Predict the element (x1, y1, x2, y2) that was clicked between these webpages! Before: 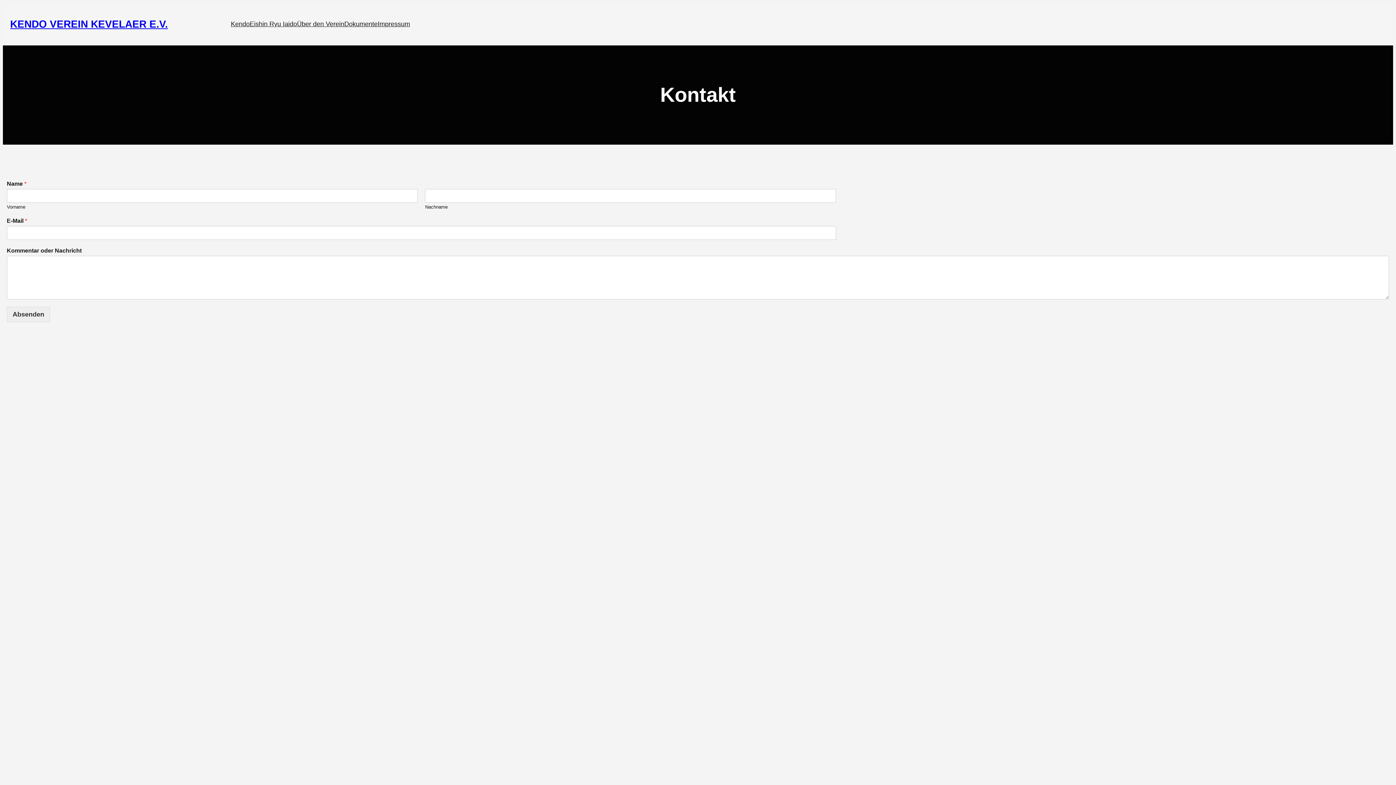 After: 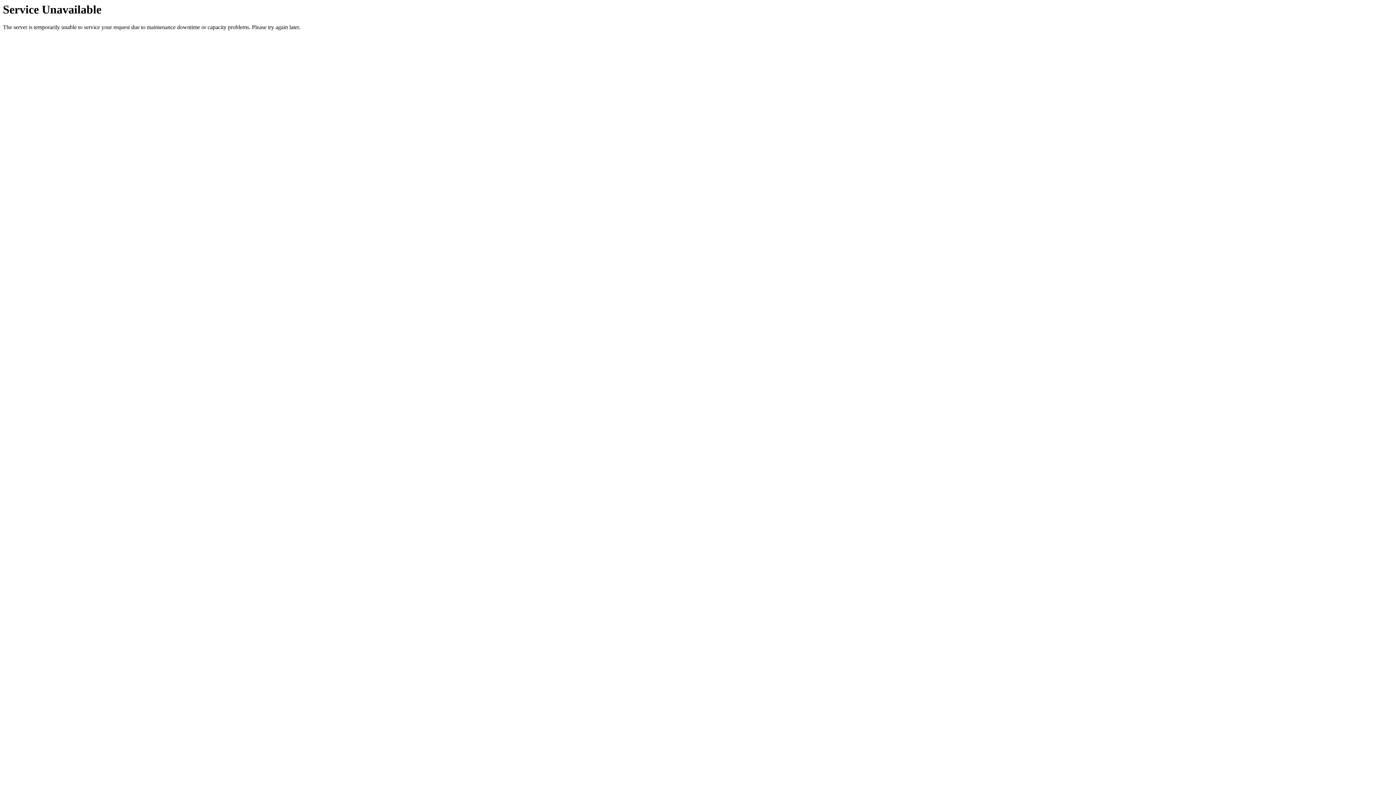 Action: label: Kendo bbox: (230, 18, 249, 29)